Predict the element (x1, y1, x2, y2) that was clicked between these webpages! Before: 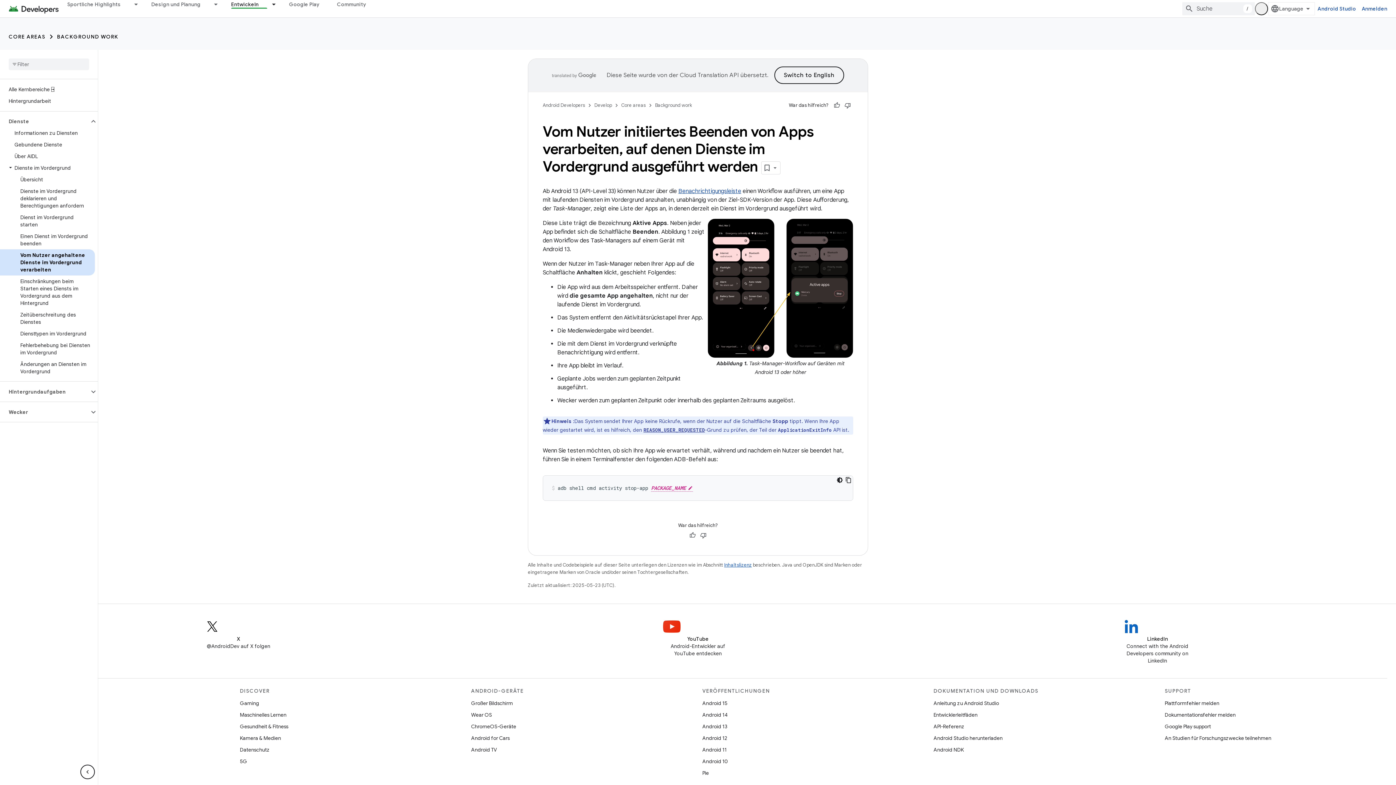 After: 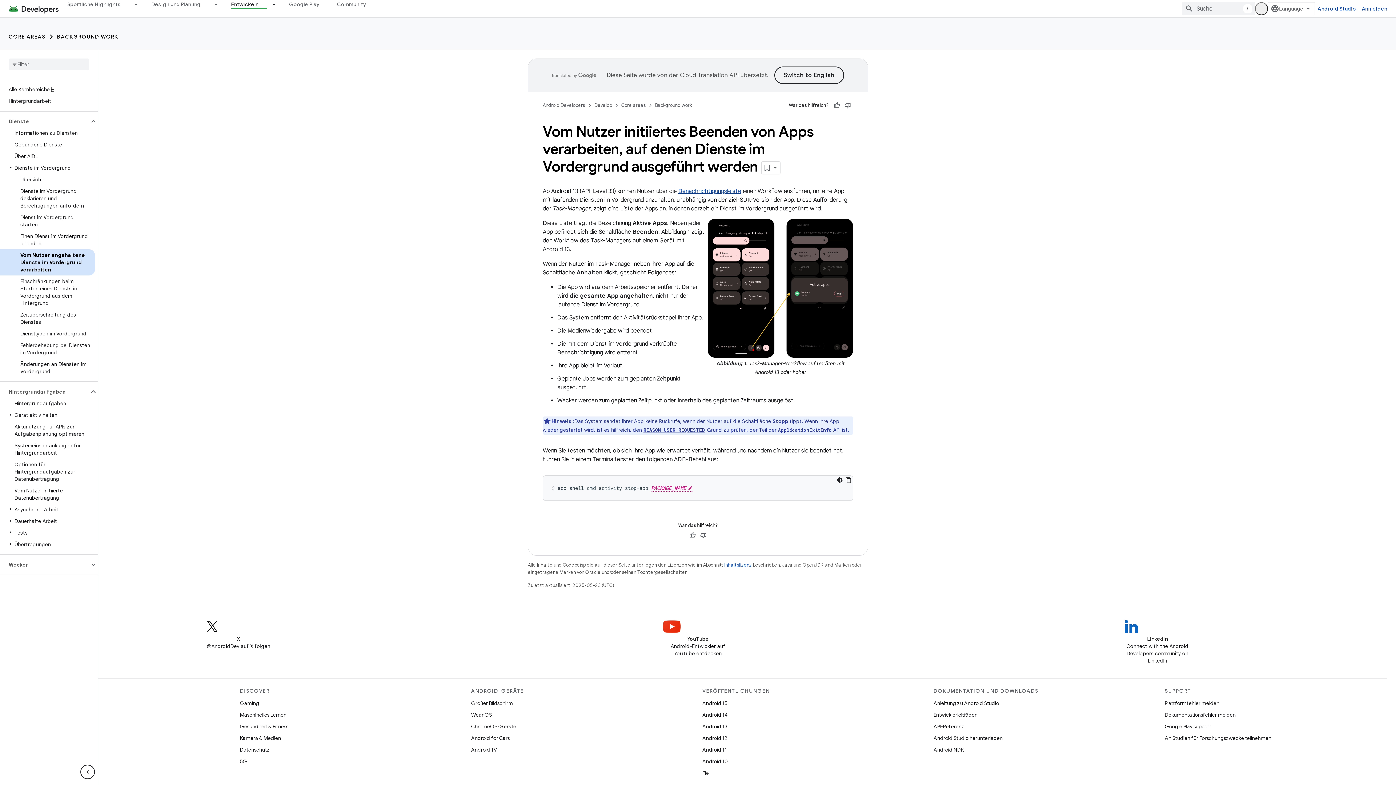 Action: label: Hintergrundaufgaben bbox: (0, 386, 89, 397)